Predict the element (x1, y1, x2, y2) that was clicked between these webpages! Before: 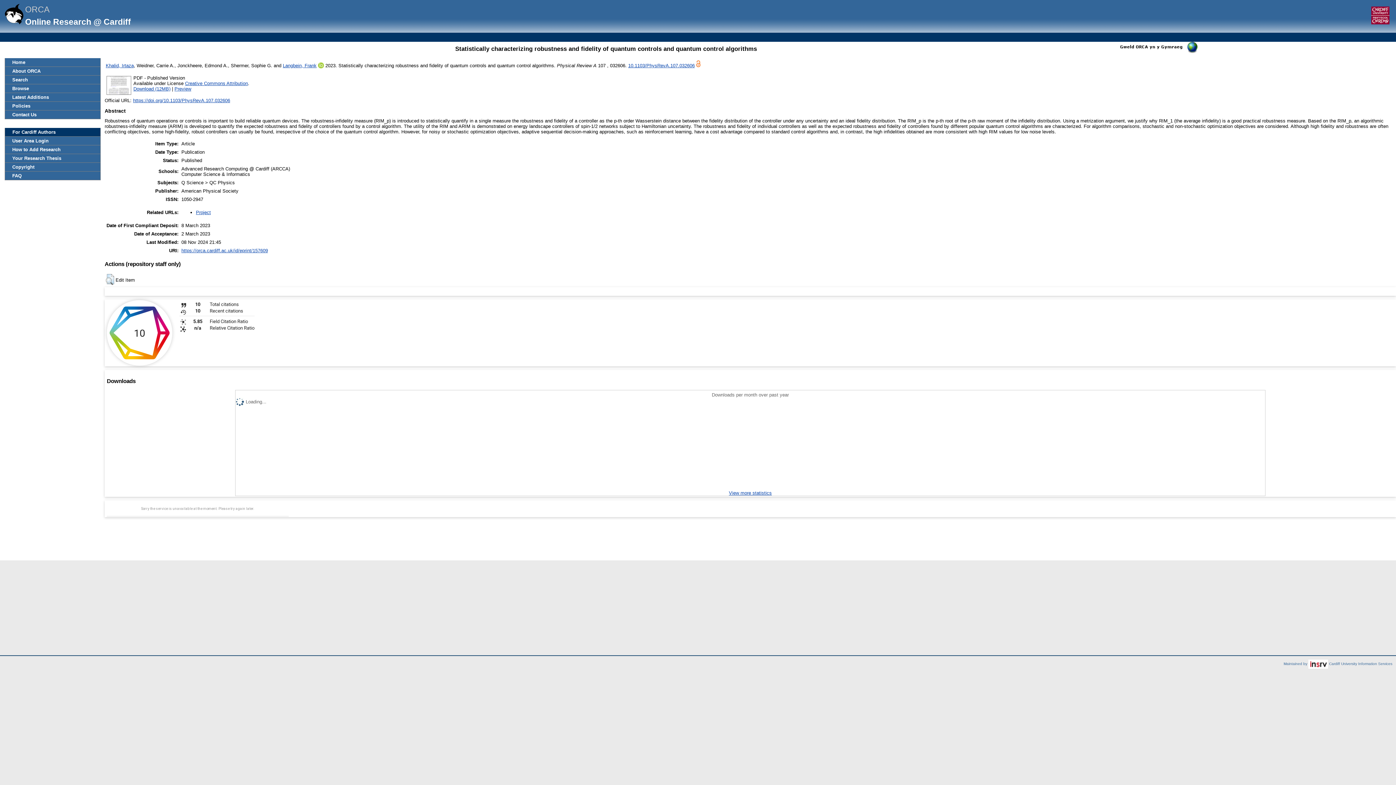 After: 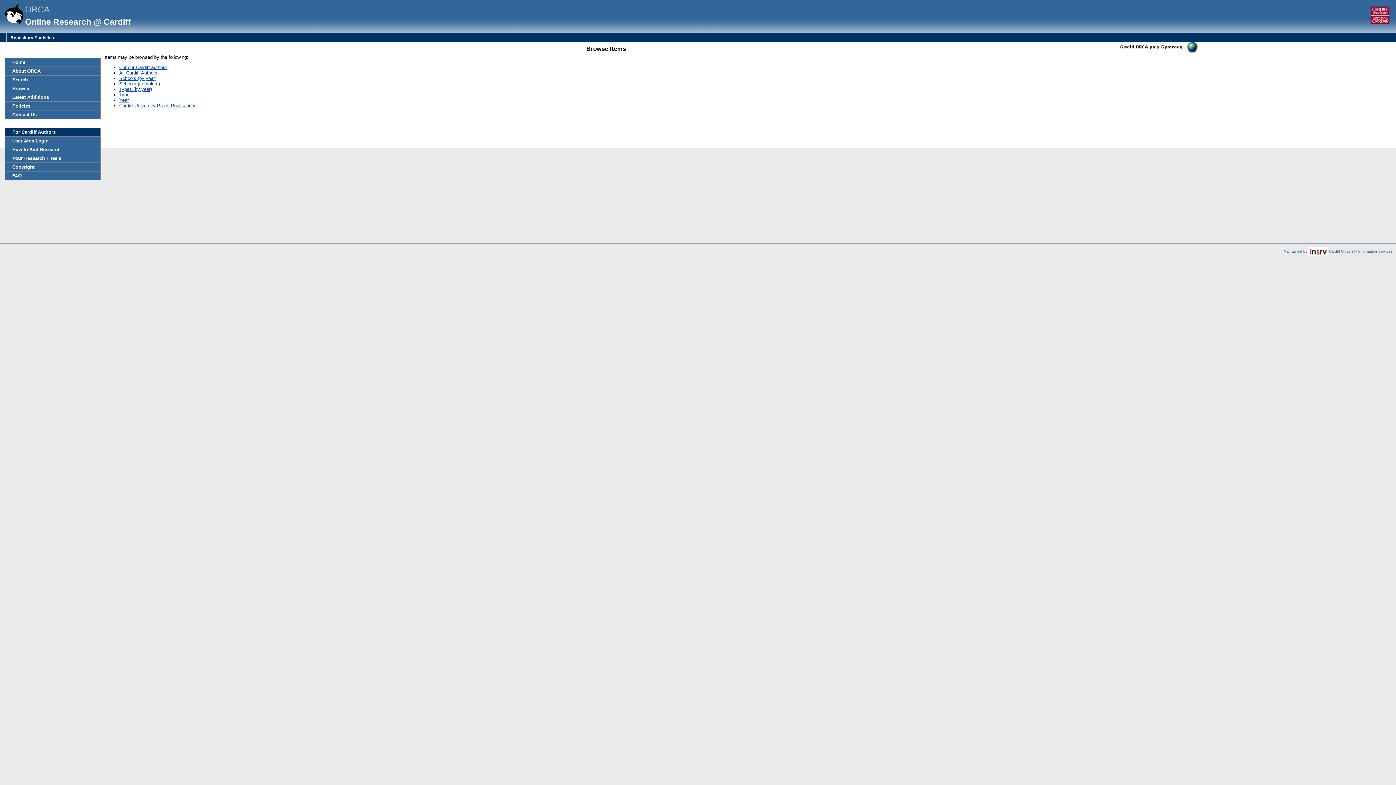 Action: label: Browse bbox: (5, 84, 100, 92)